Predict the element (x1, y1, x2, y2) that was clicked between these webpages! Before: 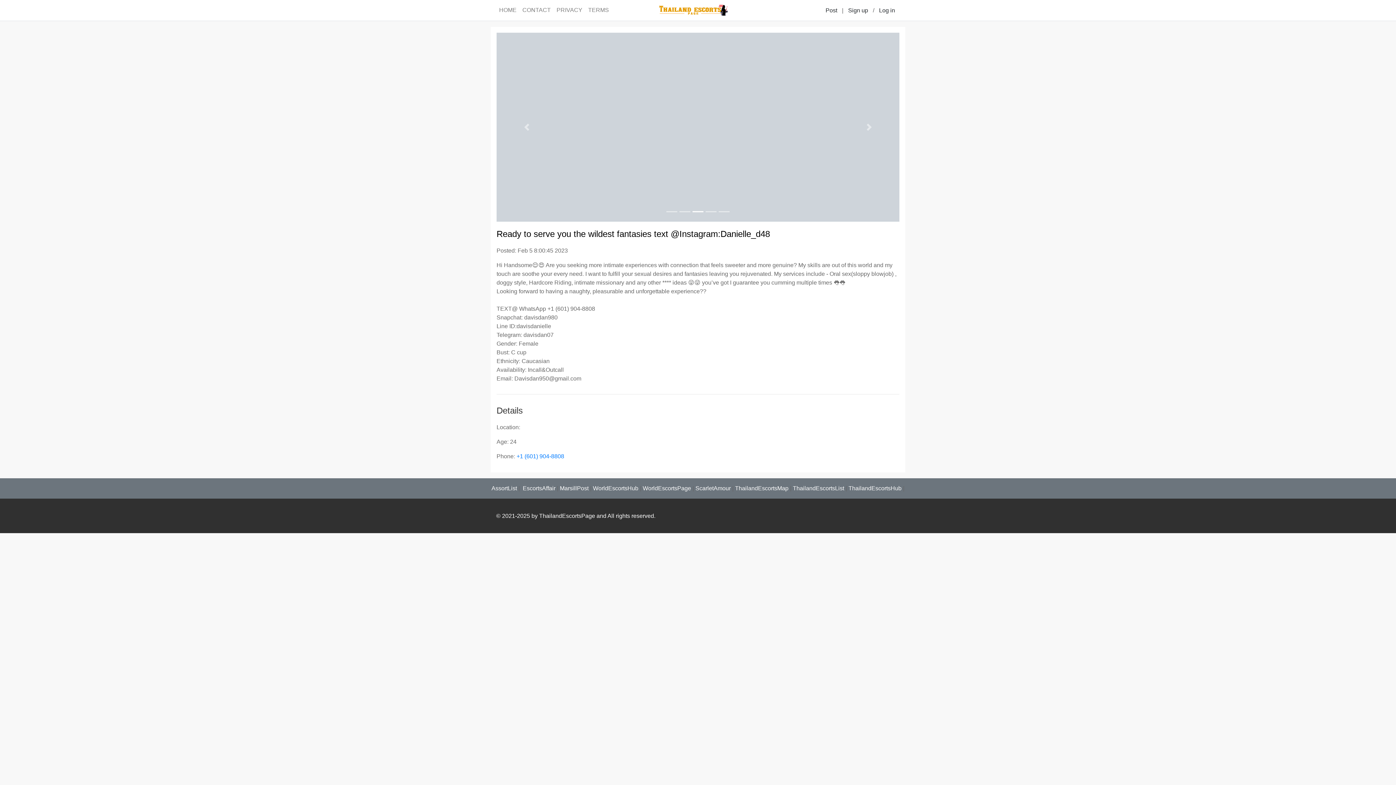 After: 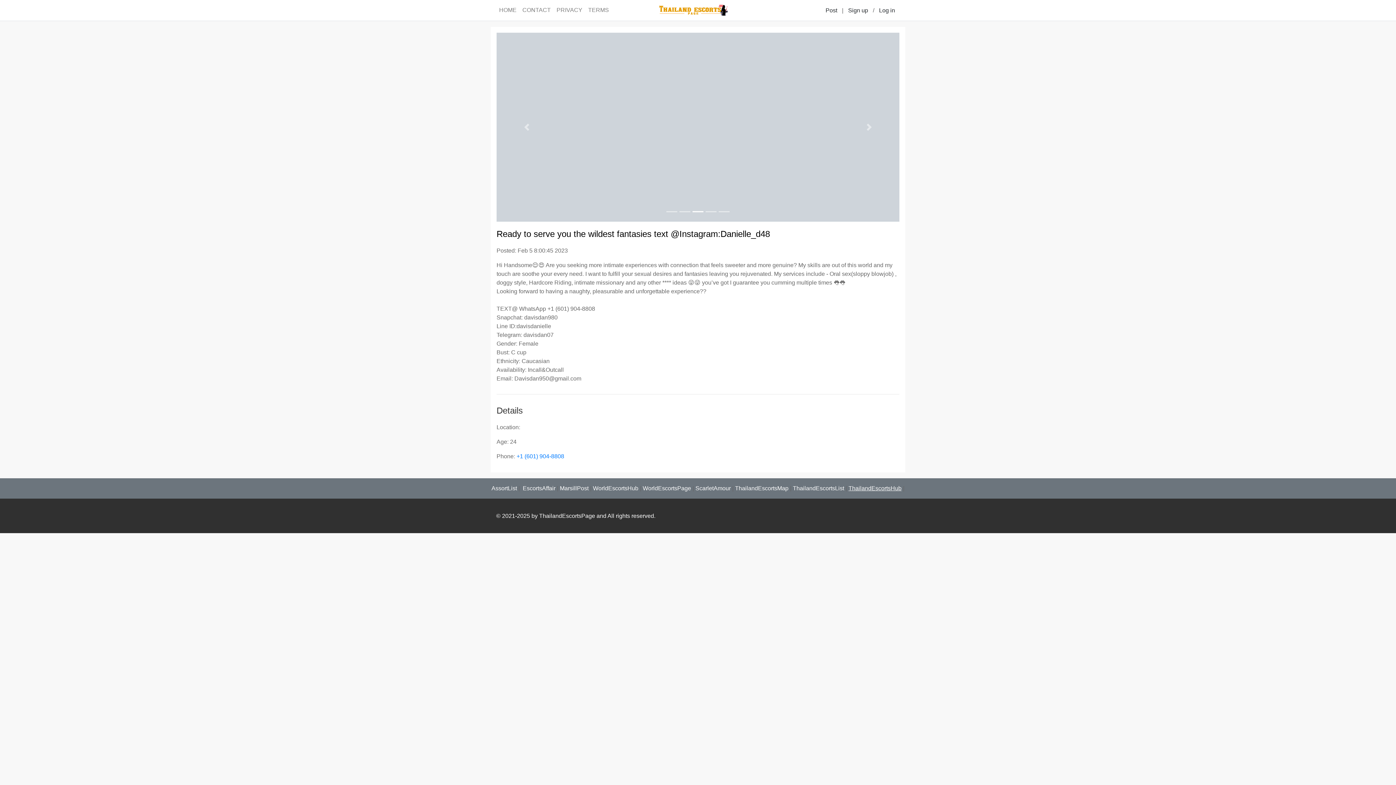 Action: label: ThailandEscortsHub bbox: (848, 485, 901, 491)